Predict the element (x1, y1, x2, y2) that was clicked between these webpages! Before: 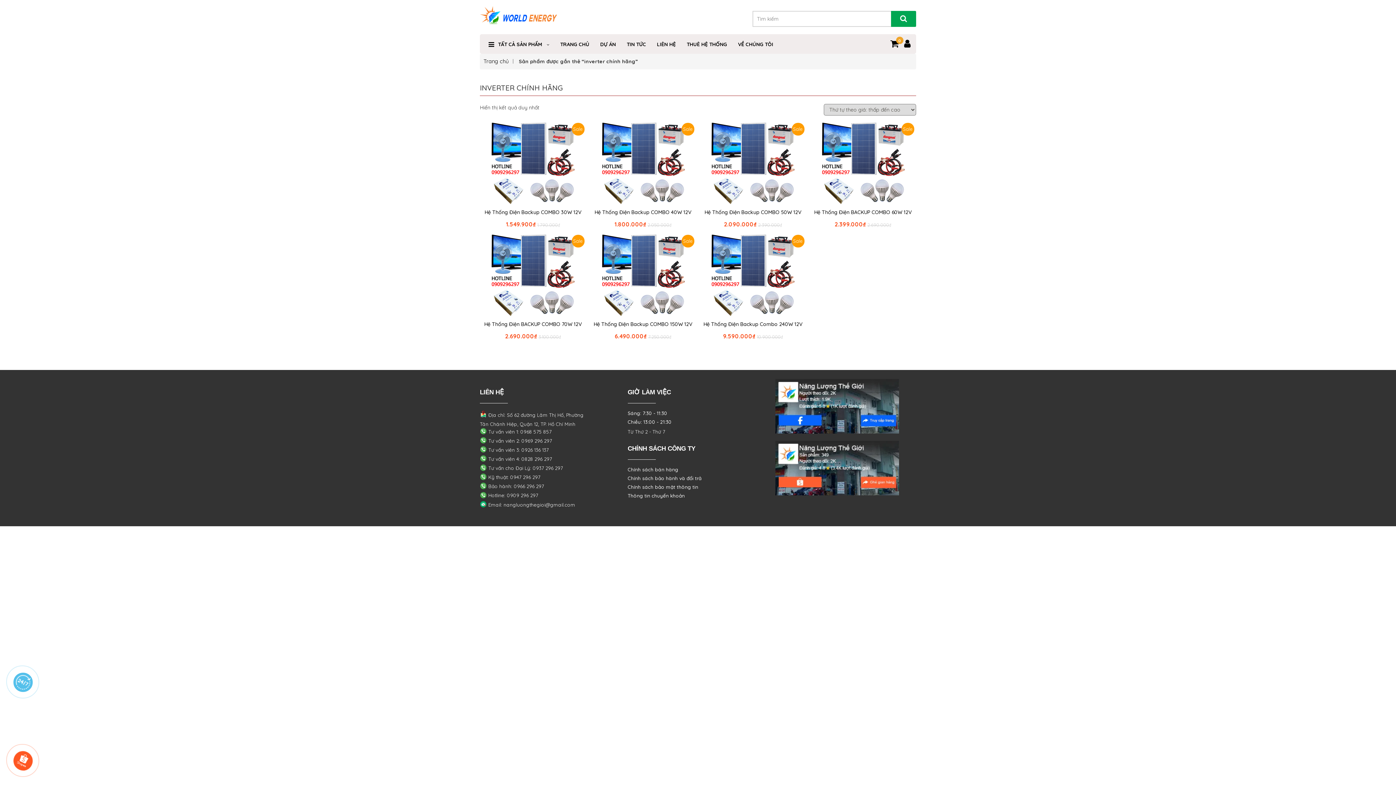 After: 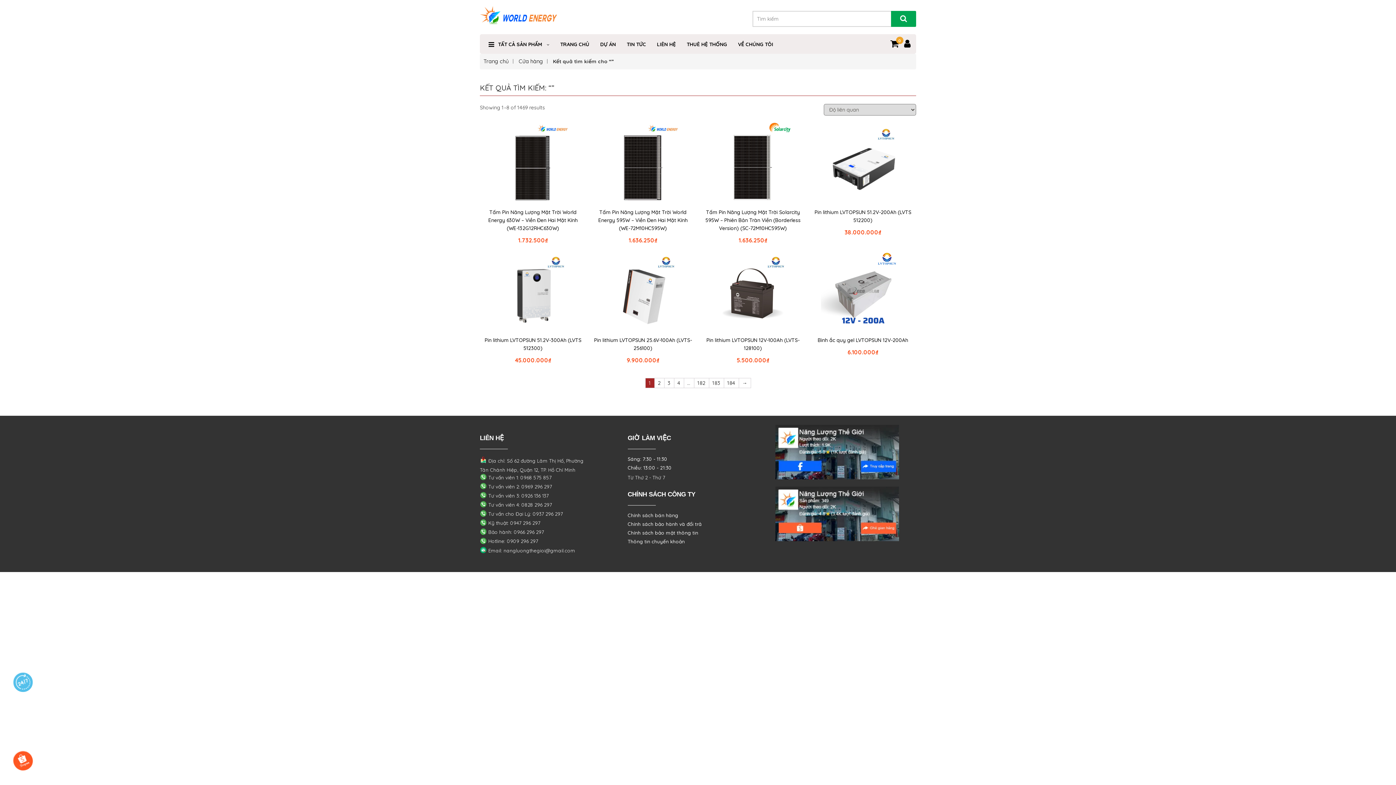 Action: bbox: (891, 10, 916, 26)